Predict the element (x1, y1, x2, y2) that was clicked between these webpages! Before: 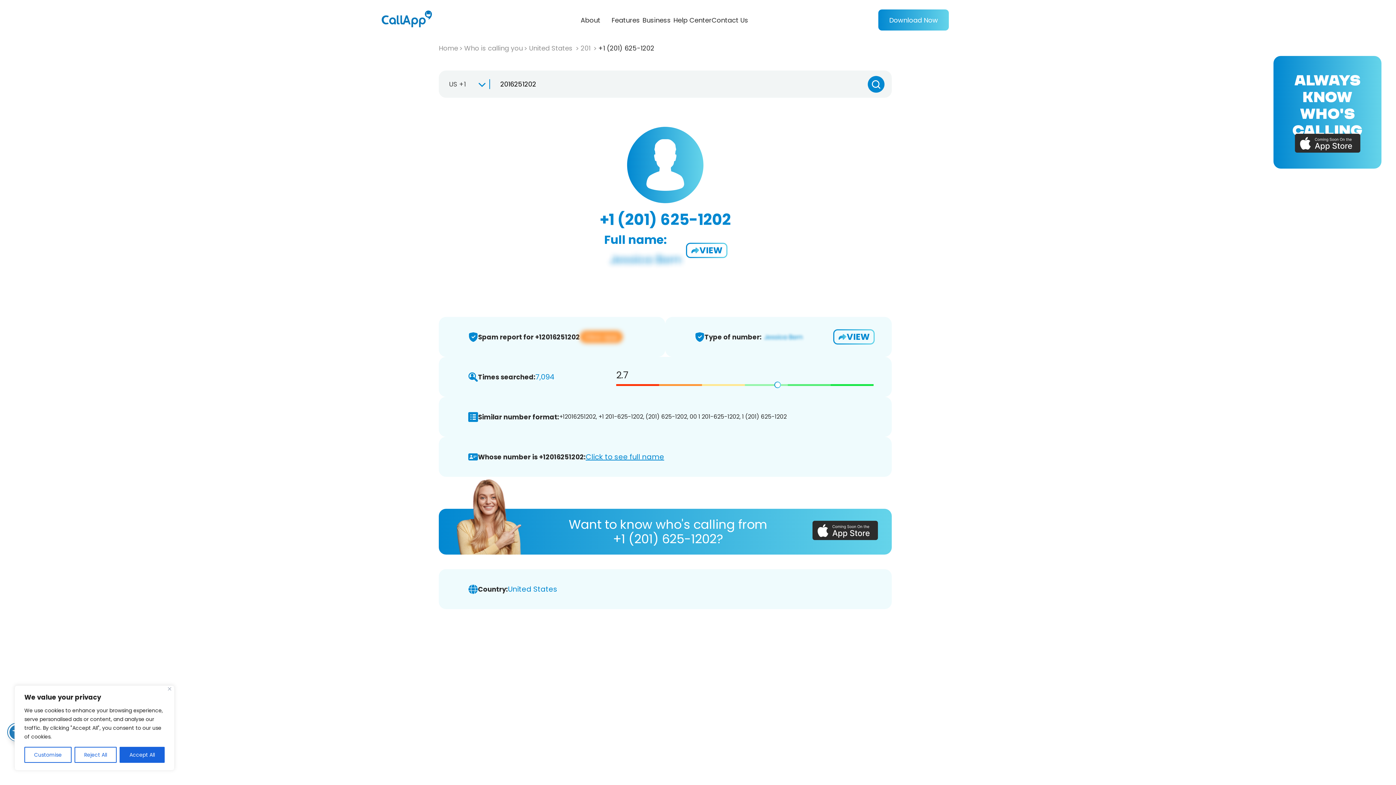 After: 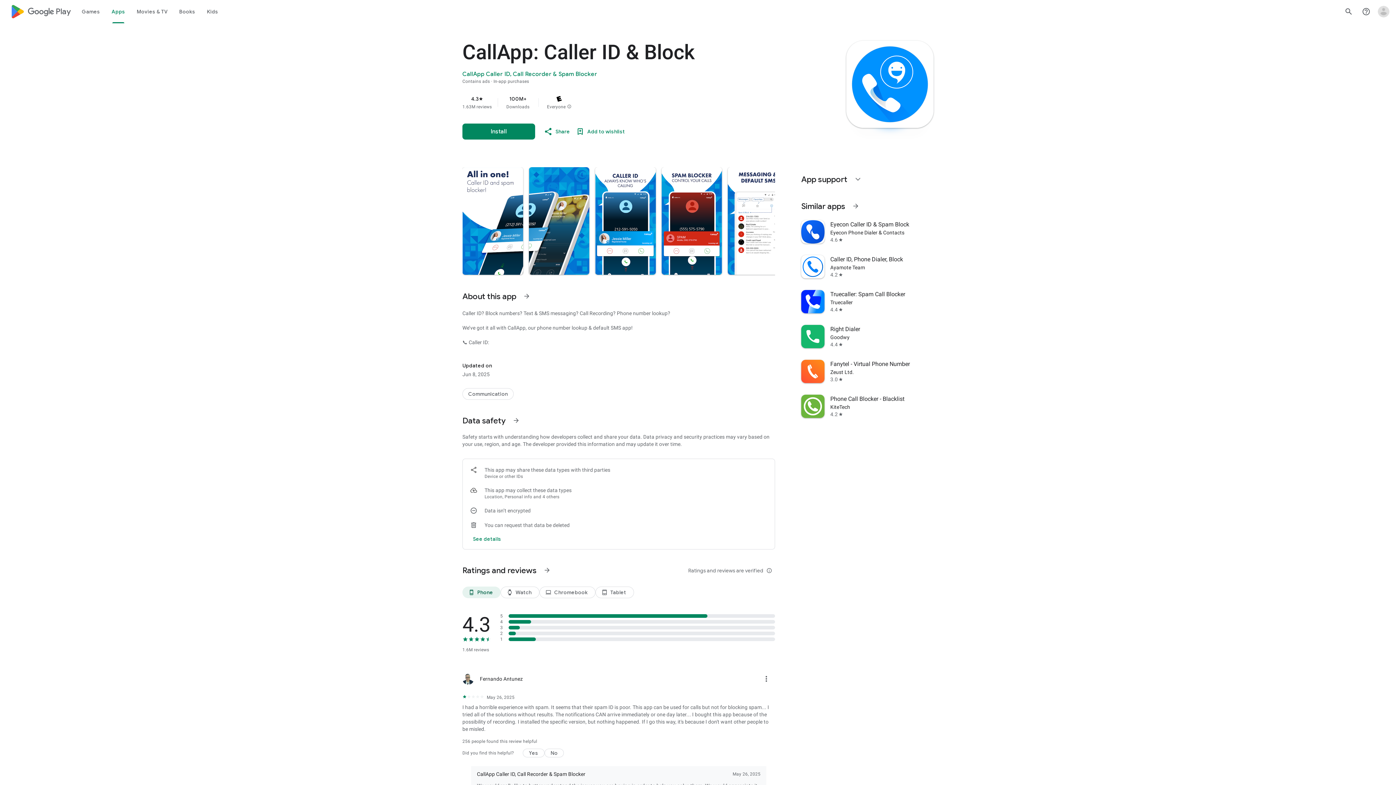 Action: label: Want to know who's calling from
+1 (201) 625-1202? bbox: (438, 509, 892, 554)